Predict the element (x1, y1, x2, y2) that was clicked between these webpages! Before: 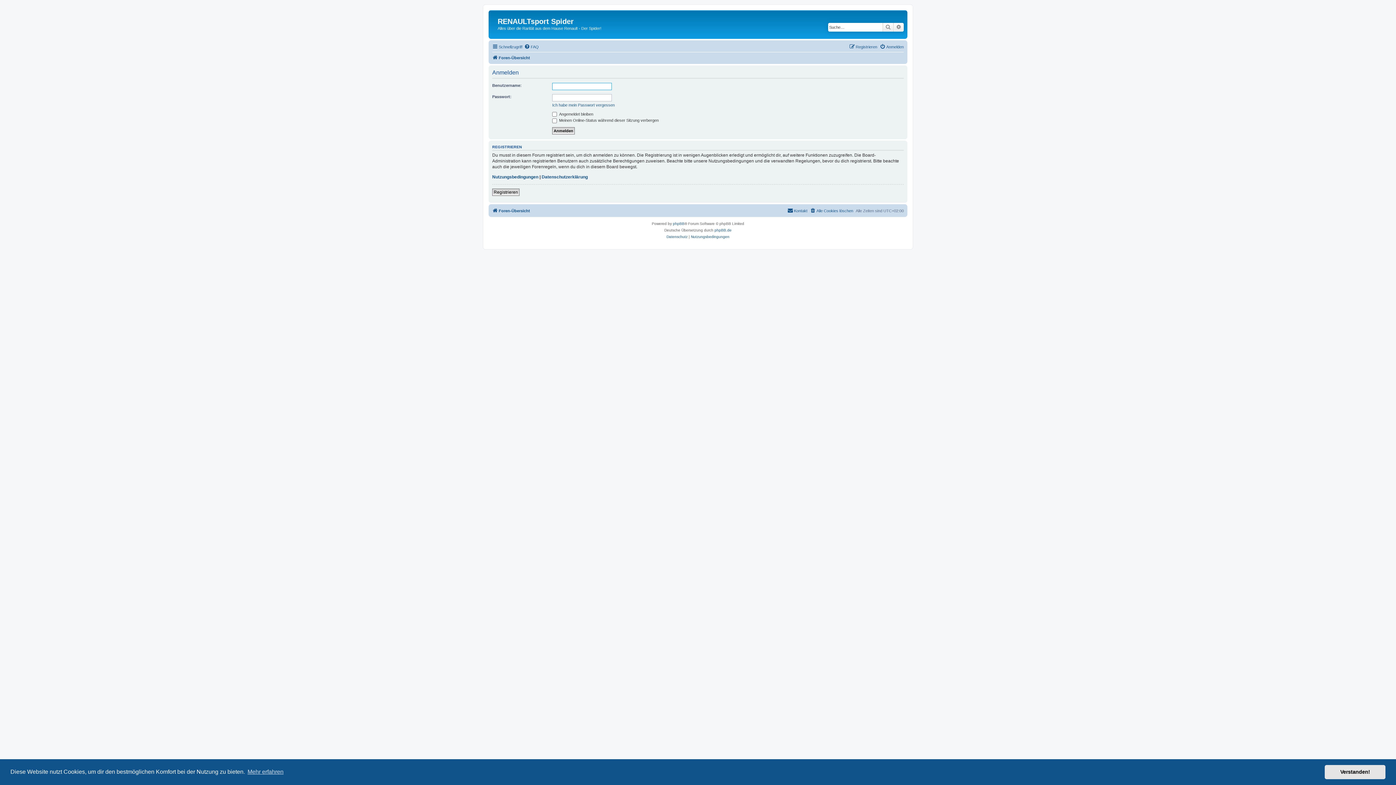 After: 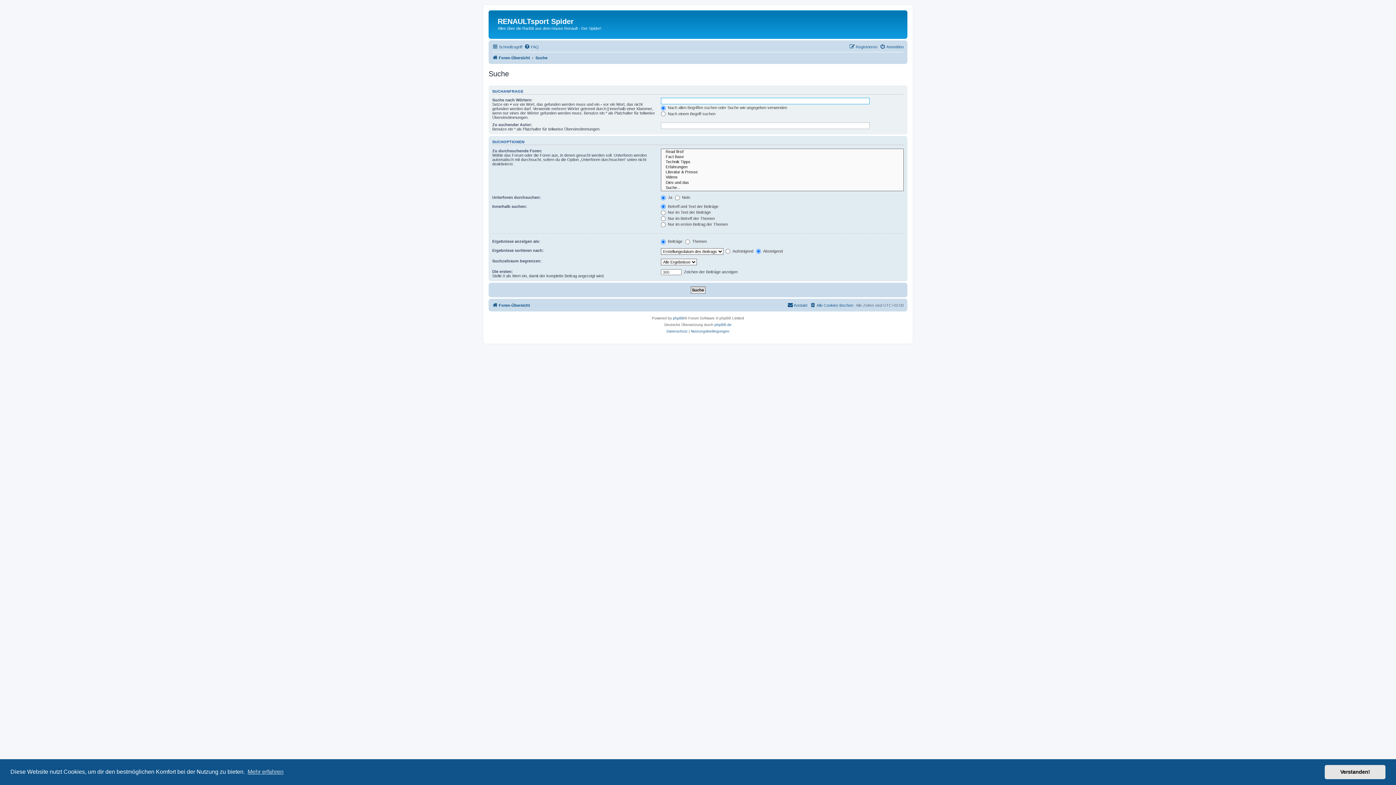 Action: label: Erweiterte Suche bbox: (893, 22, 904, 31)